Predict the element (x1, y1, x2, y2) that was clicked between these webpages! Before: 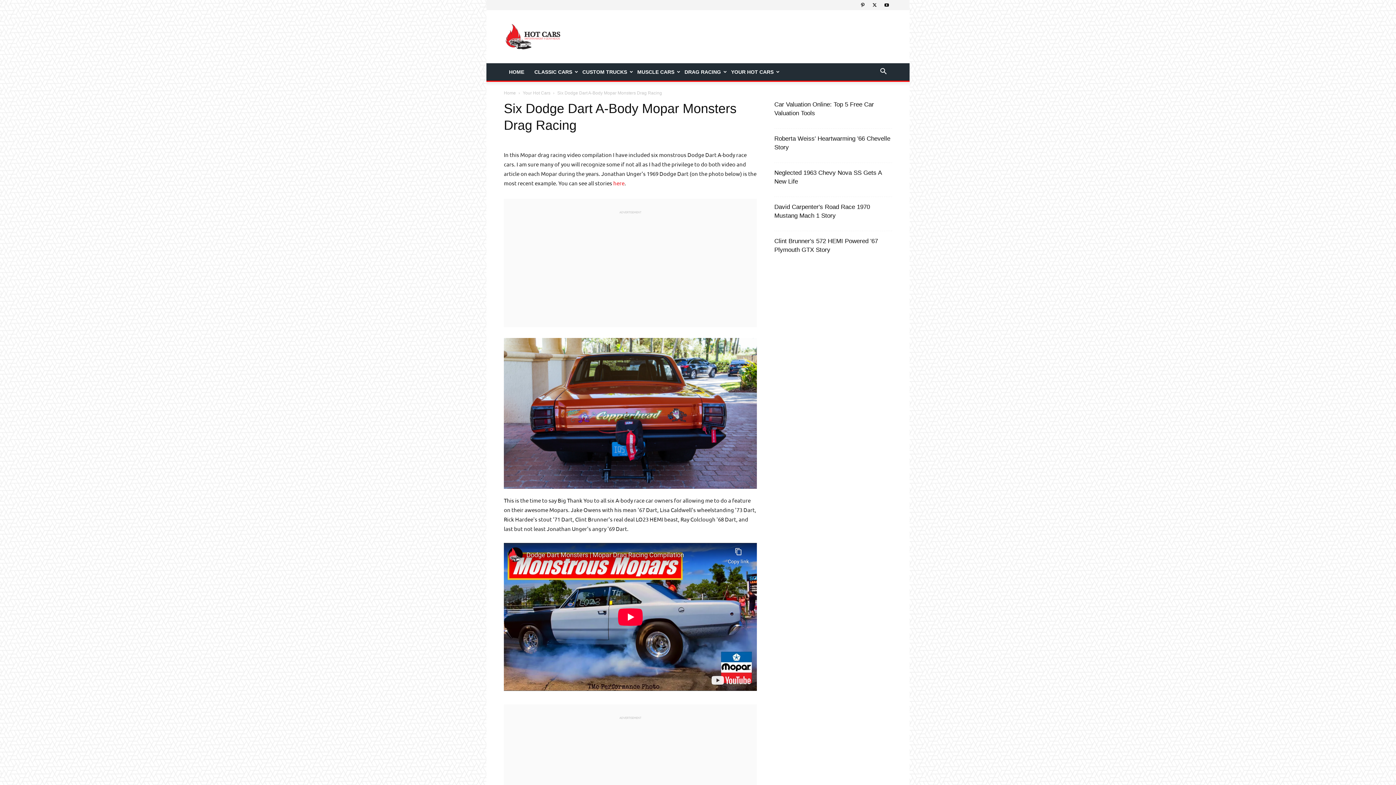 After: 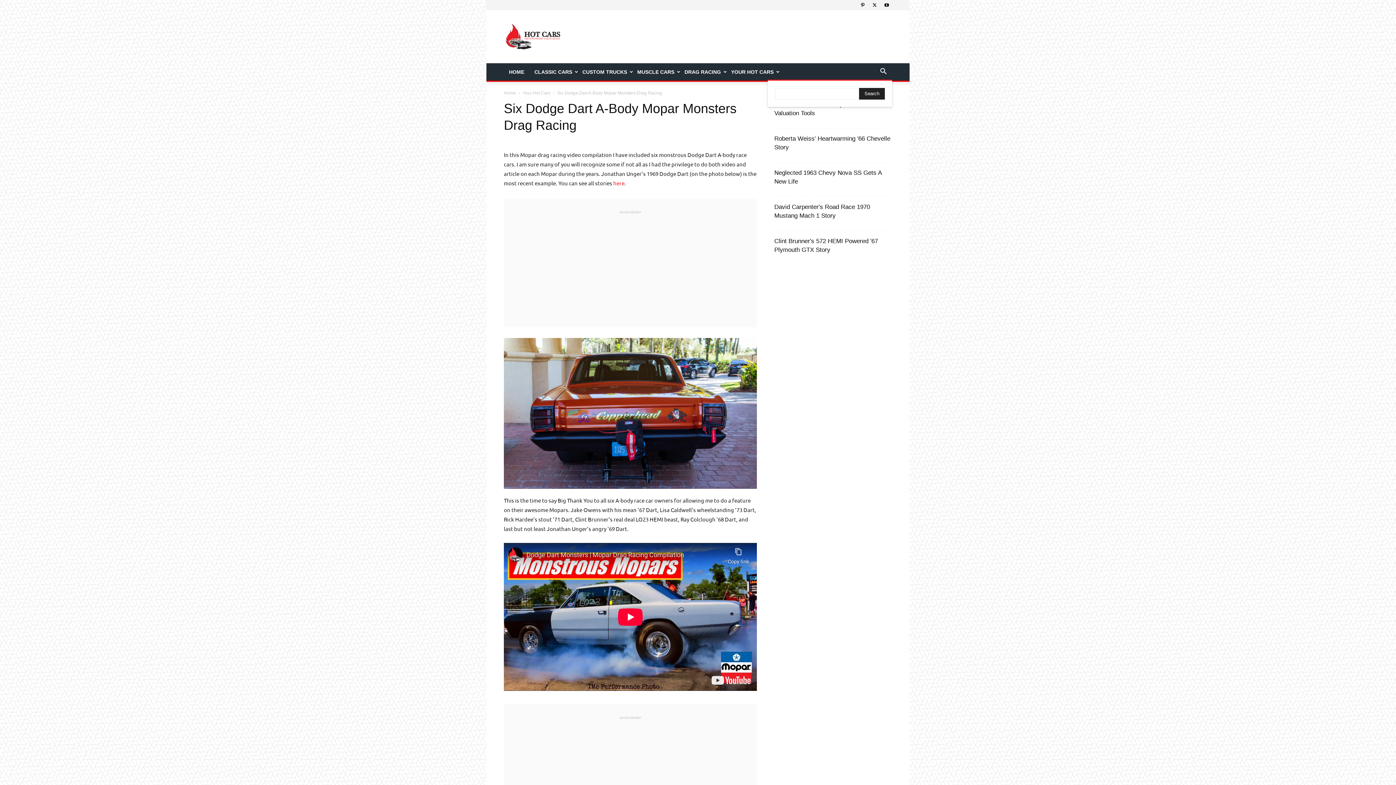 Action: bbox: (874, 69, 892, 75) label: Search